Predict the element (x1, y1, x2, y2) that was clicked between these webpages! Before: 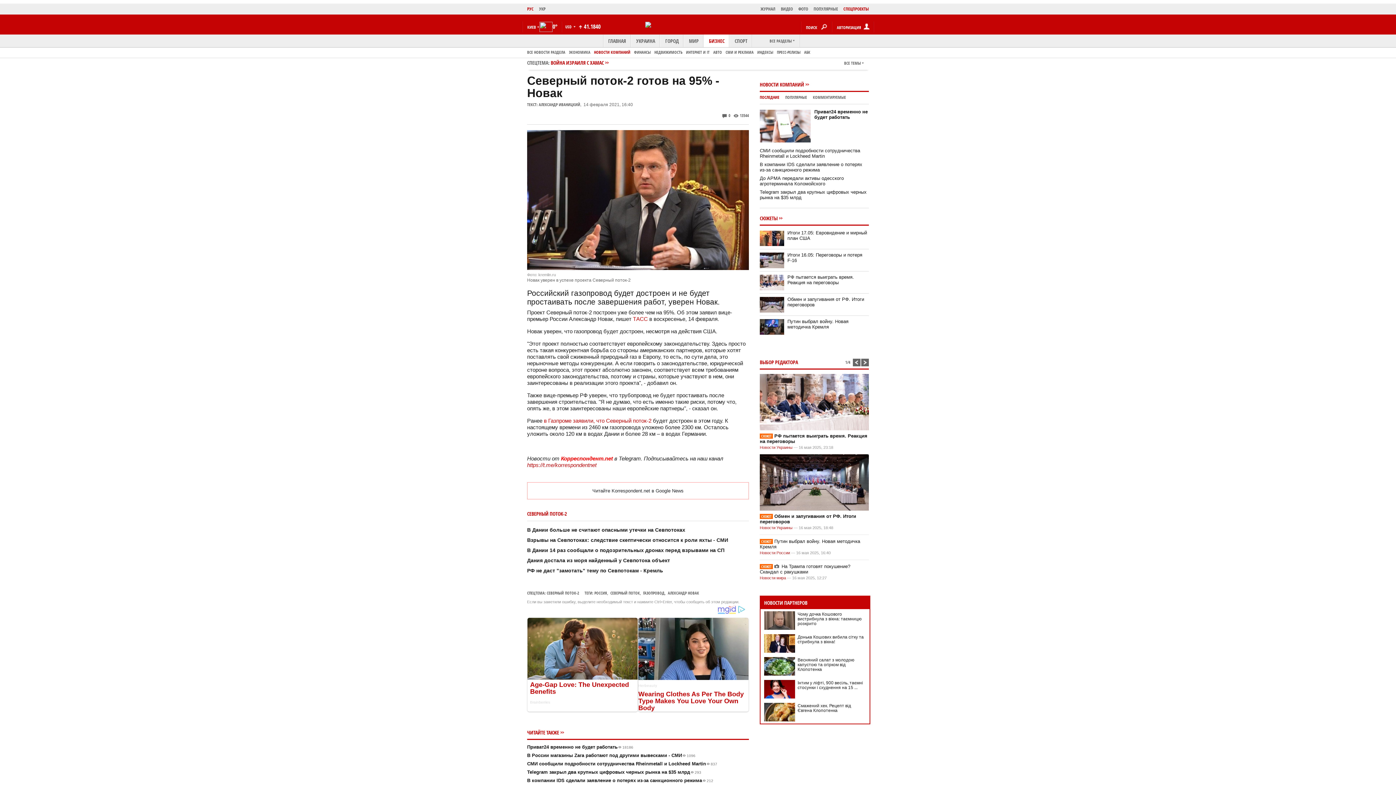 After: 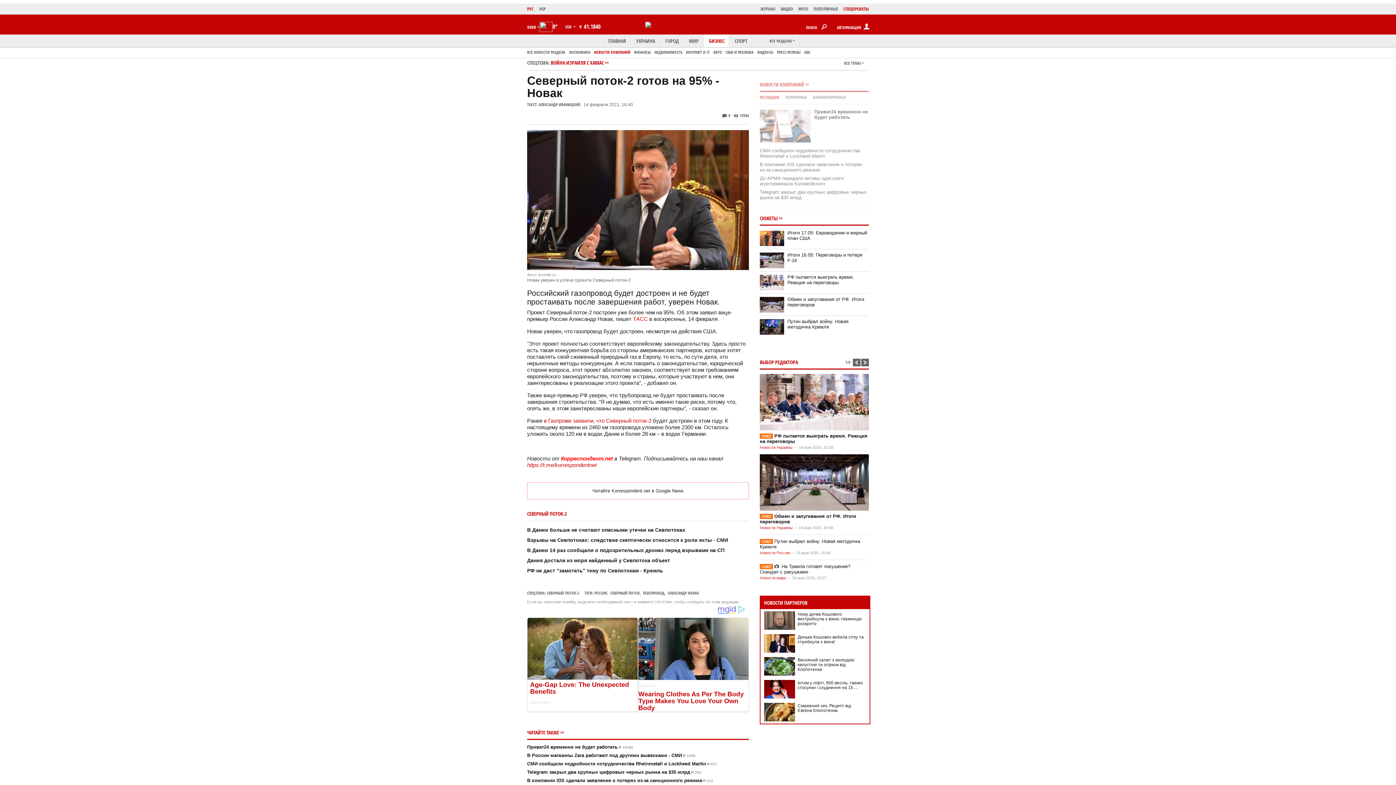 Action: label: КОММЕНТИРУЕМЫЕ bbox: (813, 94, 846, 100)